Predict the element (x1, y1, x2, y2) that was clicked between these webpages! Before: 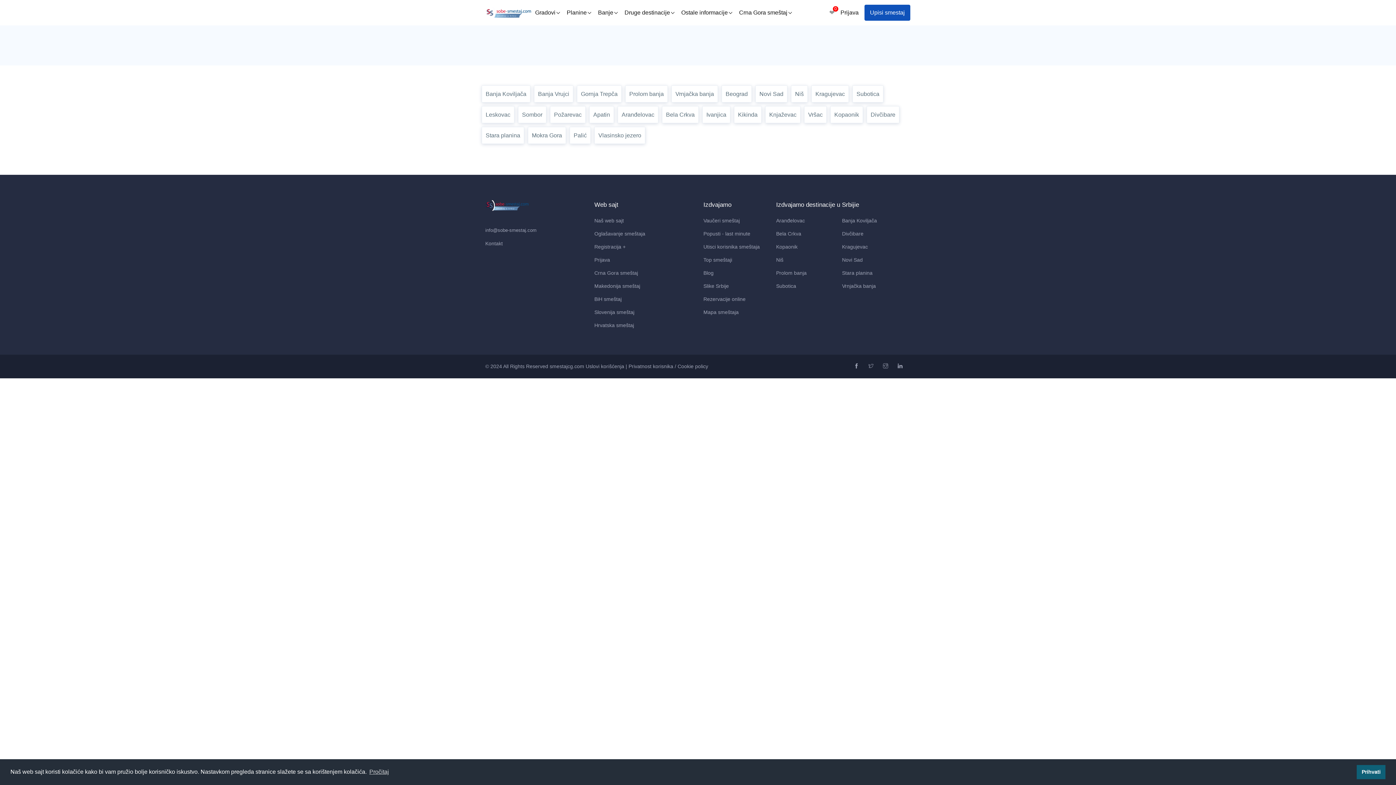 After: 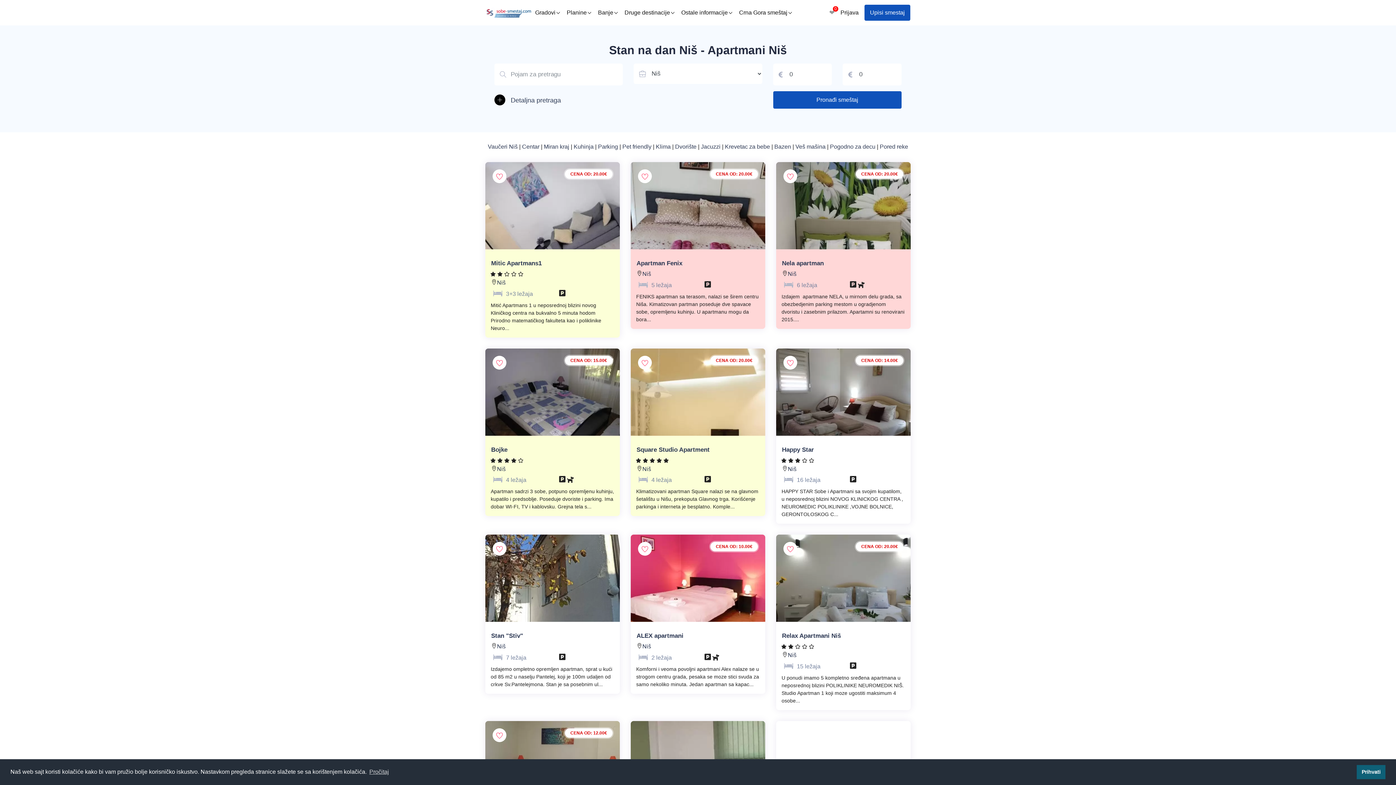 Action: bbox: (776, 257, 783, 262) label: Niš